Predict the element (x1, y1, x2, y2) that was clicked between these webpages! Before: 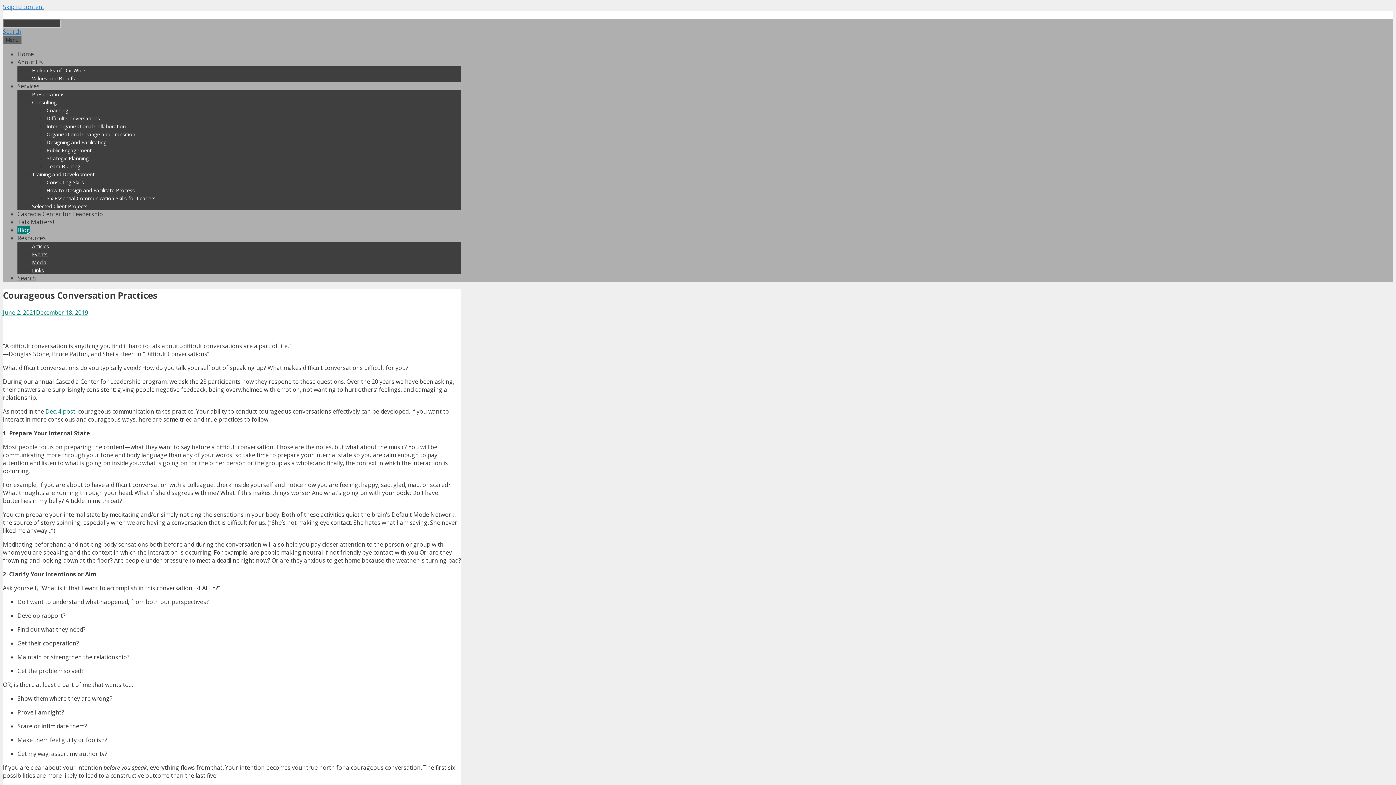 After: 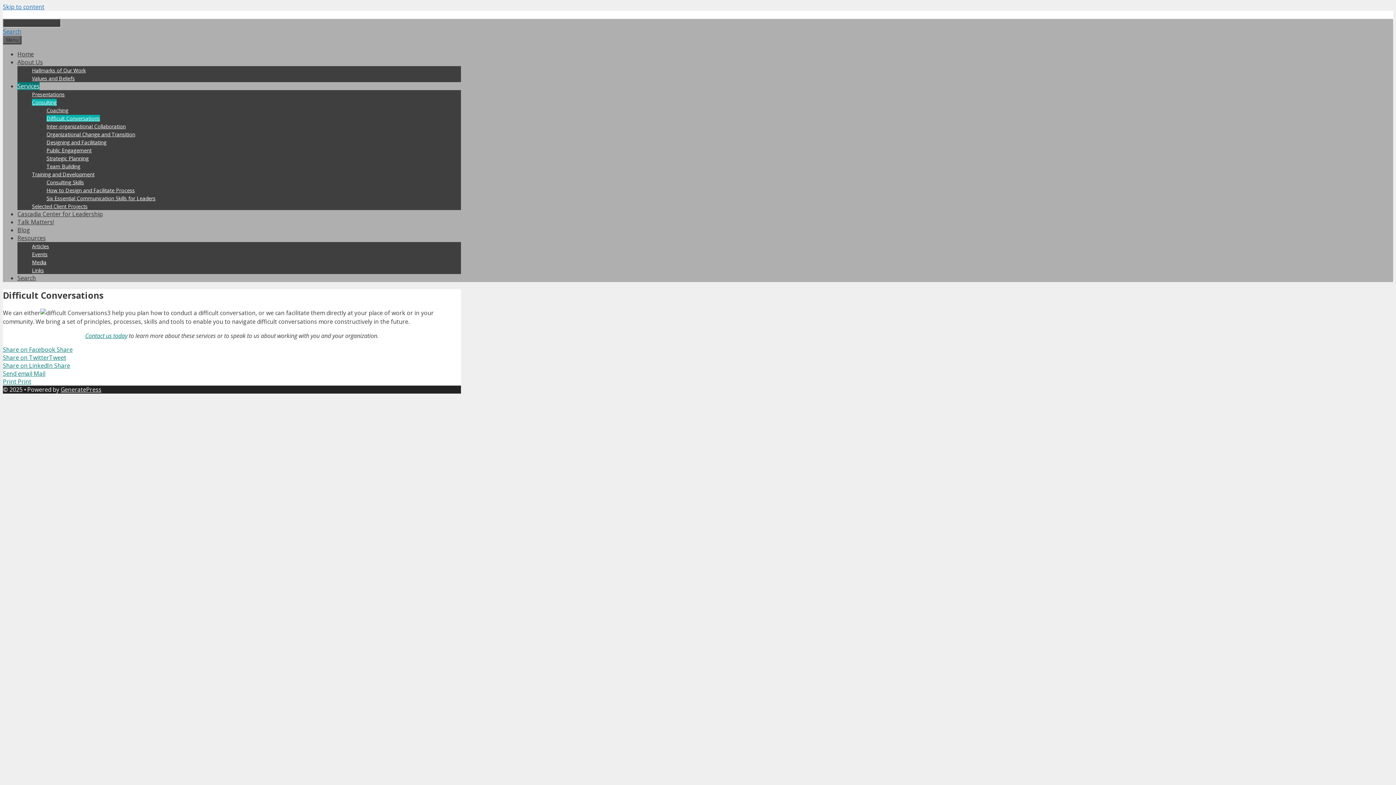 Action: bbox: (46, 114, 100, 121) label: Difficult Conversations